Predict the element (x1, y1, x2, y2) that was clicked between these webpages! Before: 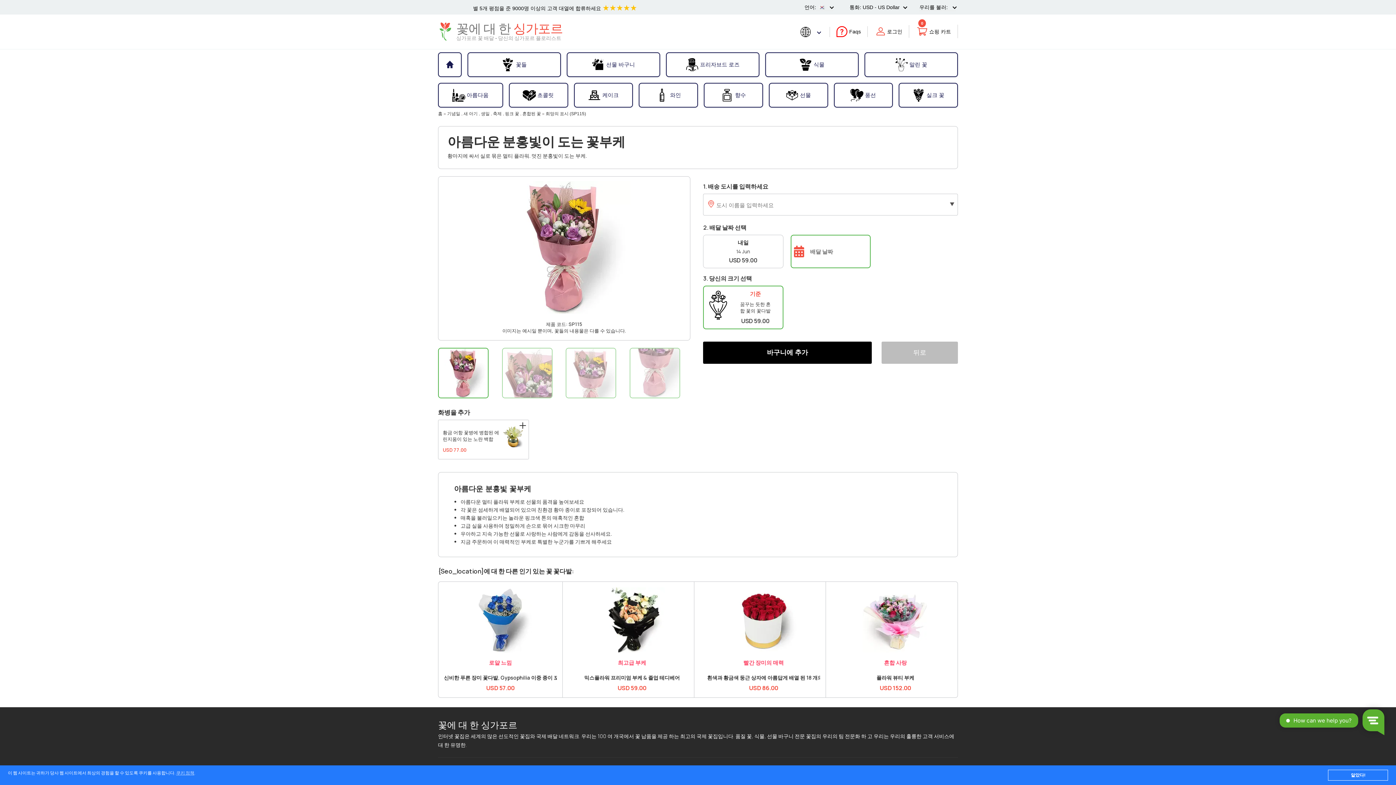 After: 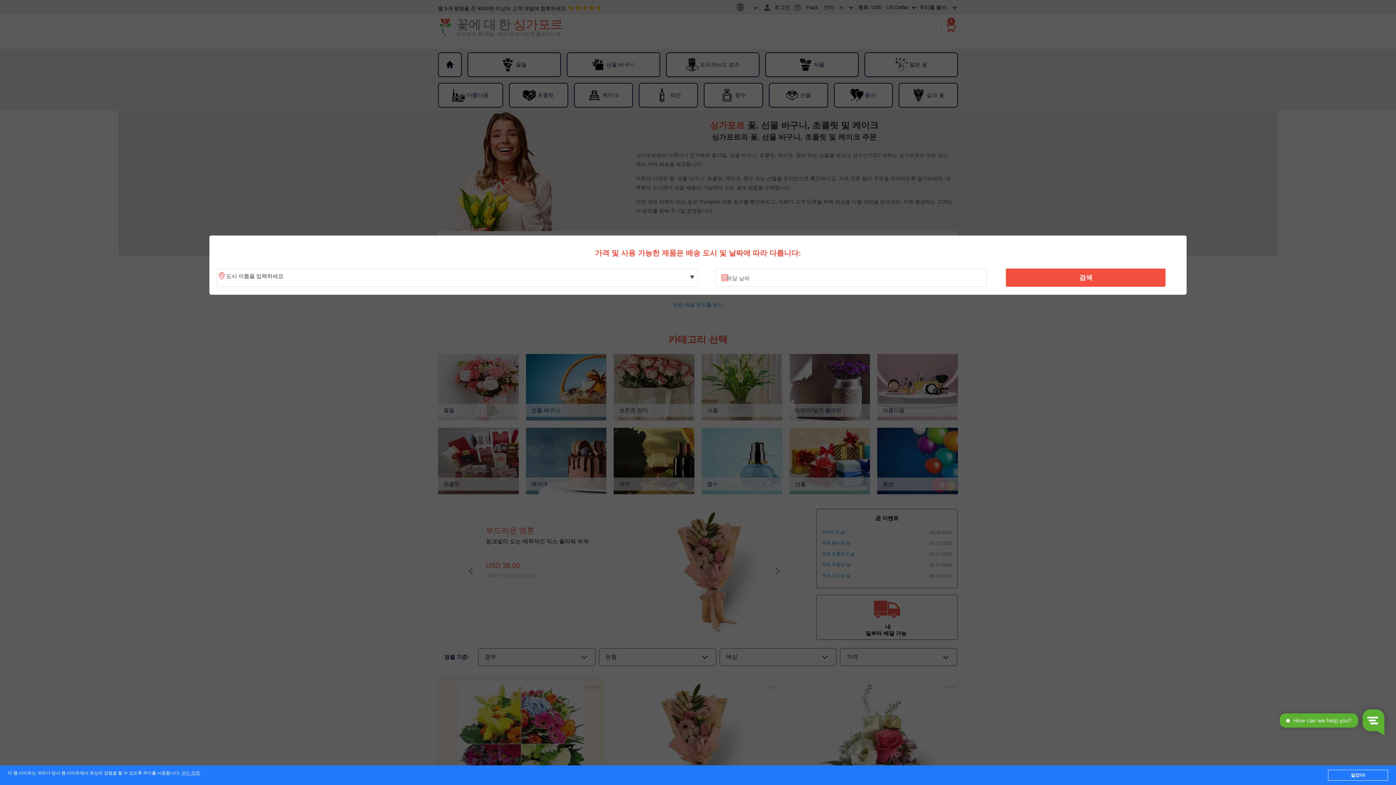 Action: bbox: (438, 56, 461, 72)